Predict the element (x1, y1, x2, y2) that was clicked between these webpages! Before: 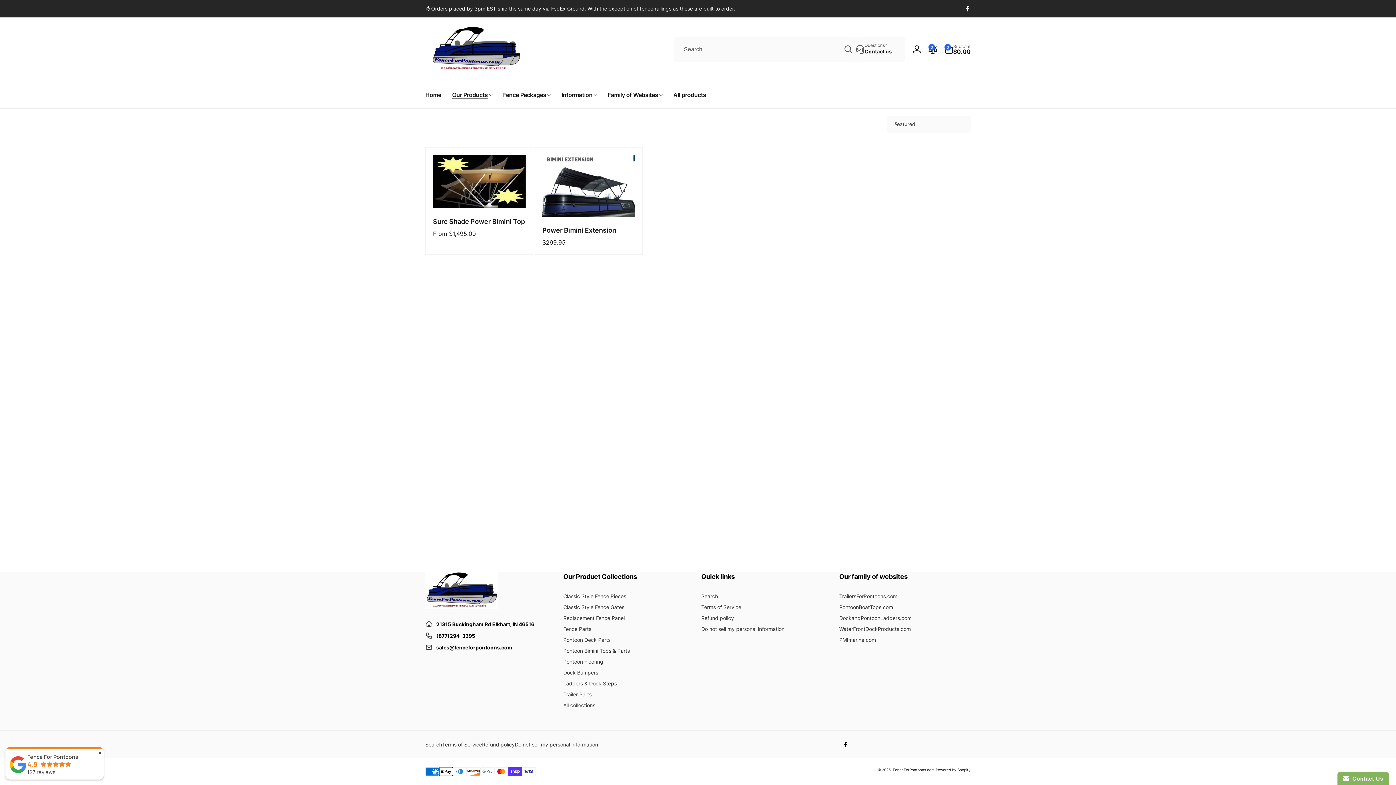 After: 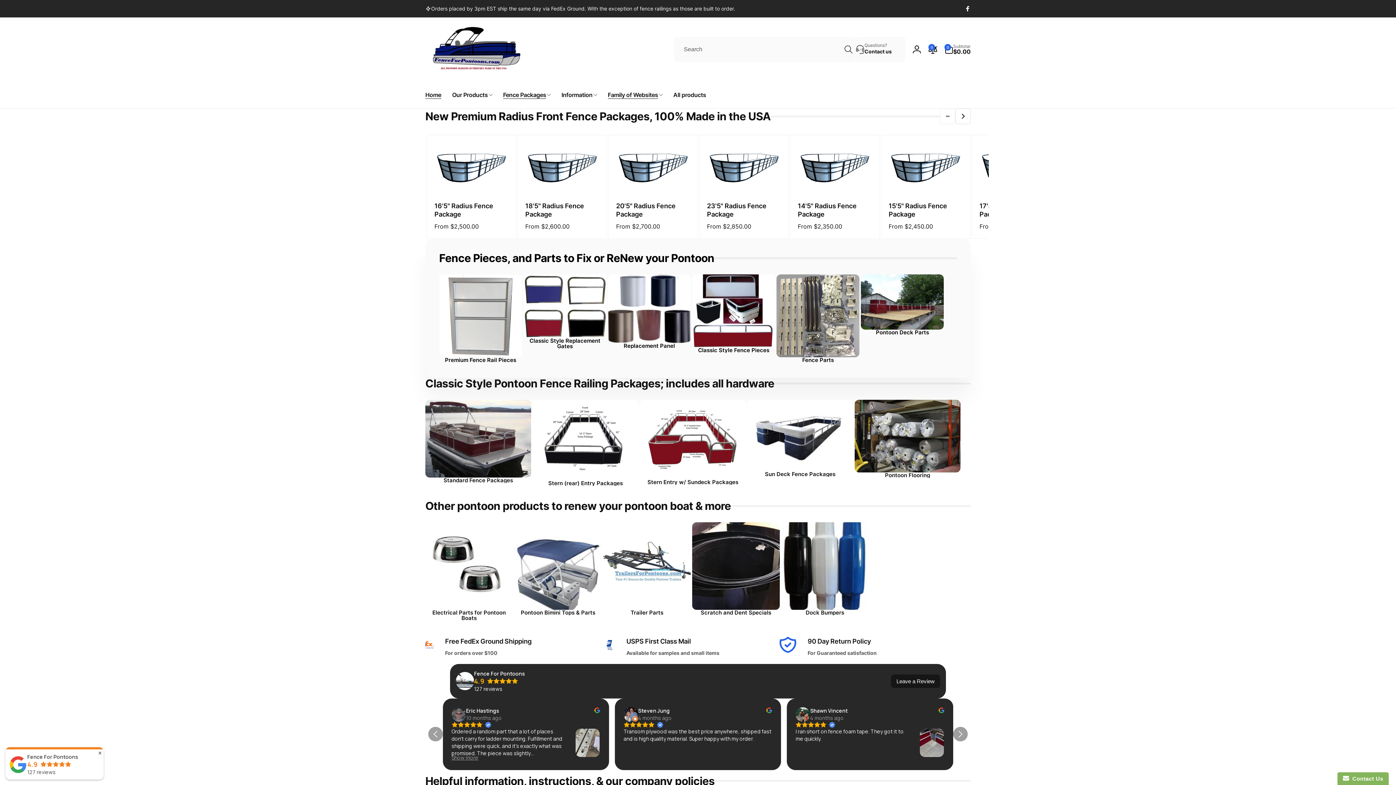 Action: label: Home bbox: (420, 81, 446, 108)